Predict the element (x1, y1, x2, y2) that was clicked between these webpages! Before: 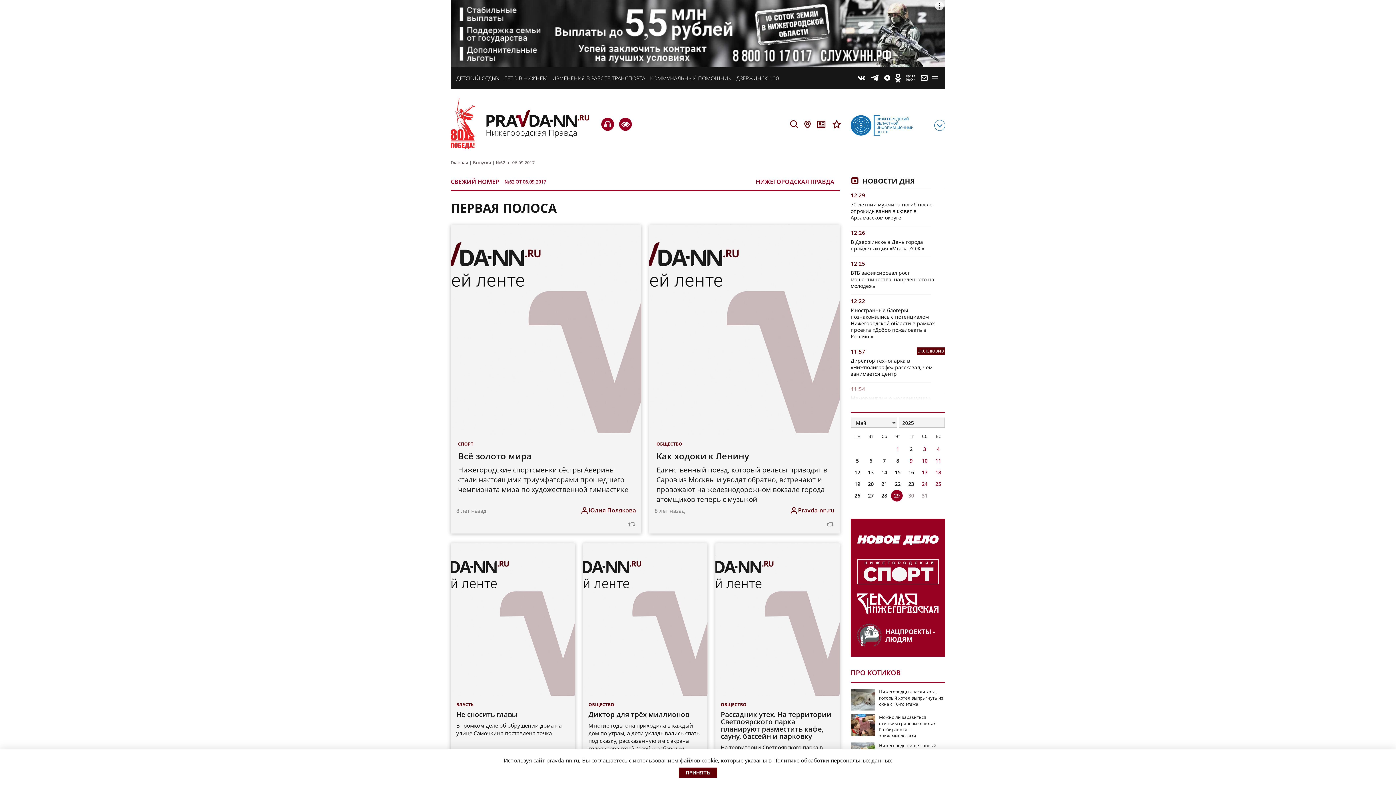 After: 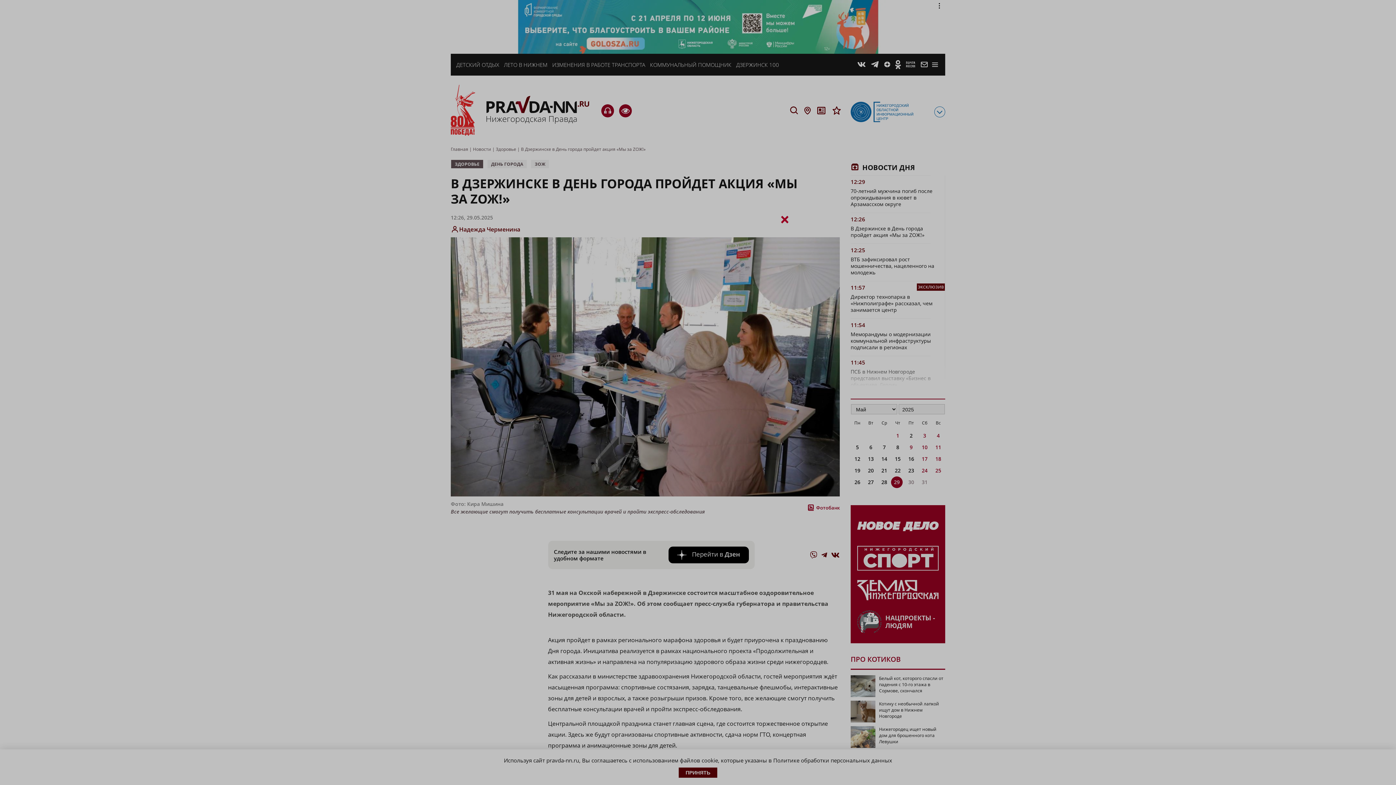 Action: bbox: (850, 229, 945, 252) label: 12:26
В Дзержинске в День города пройдет акция «Мы за ZОЖ!»